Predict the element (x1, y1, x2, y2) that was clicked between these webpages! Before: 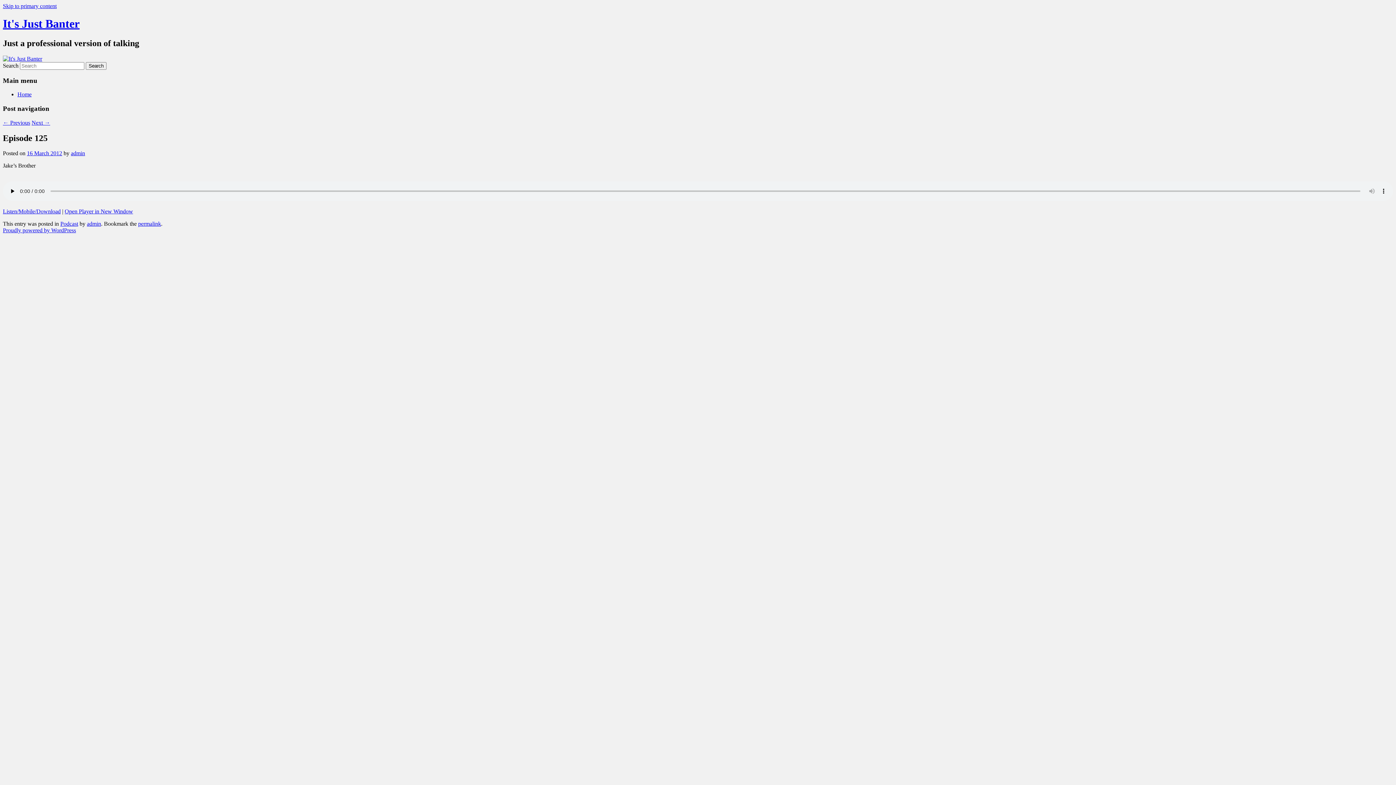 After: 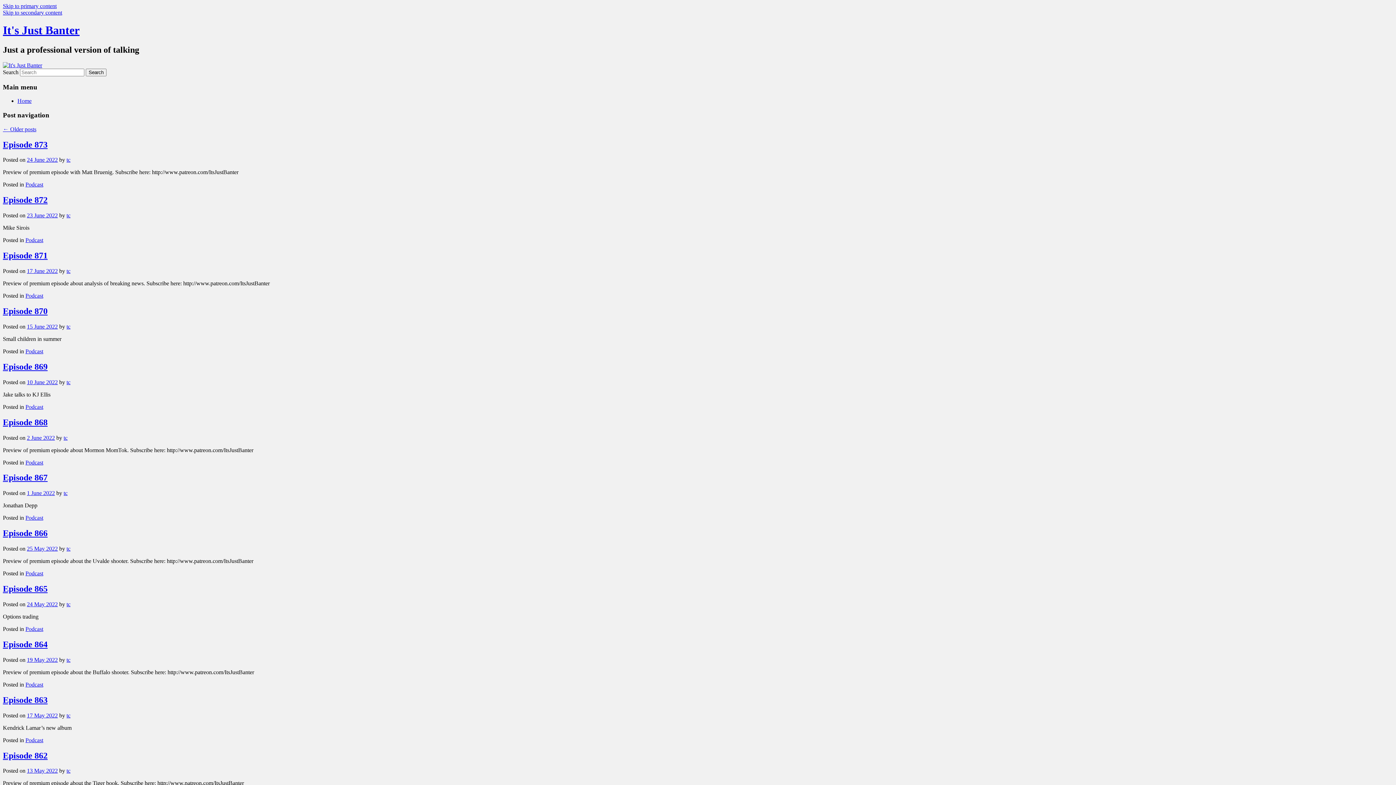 Action: bbox: (2, 17, 79, 30) label: It's Just Banter